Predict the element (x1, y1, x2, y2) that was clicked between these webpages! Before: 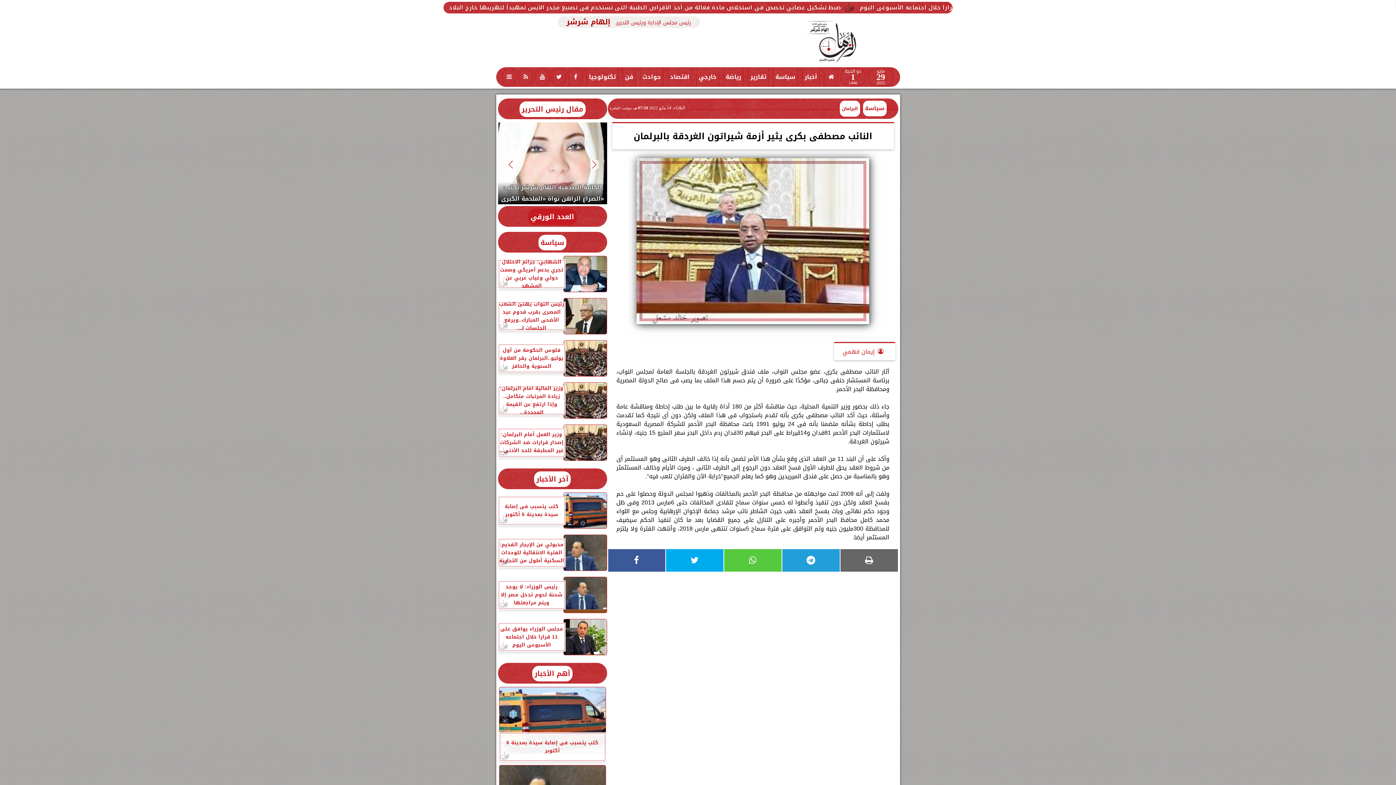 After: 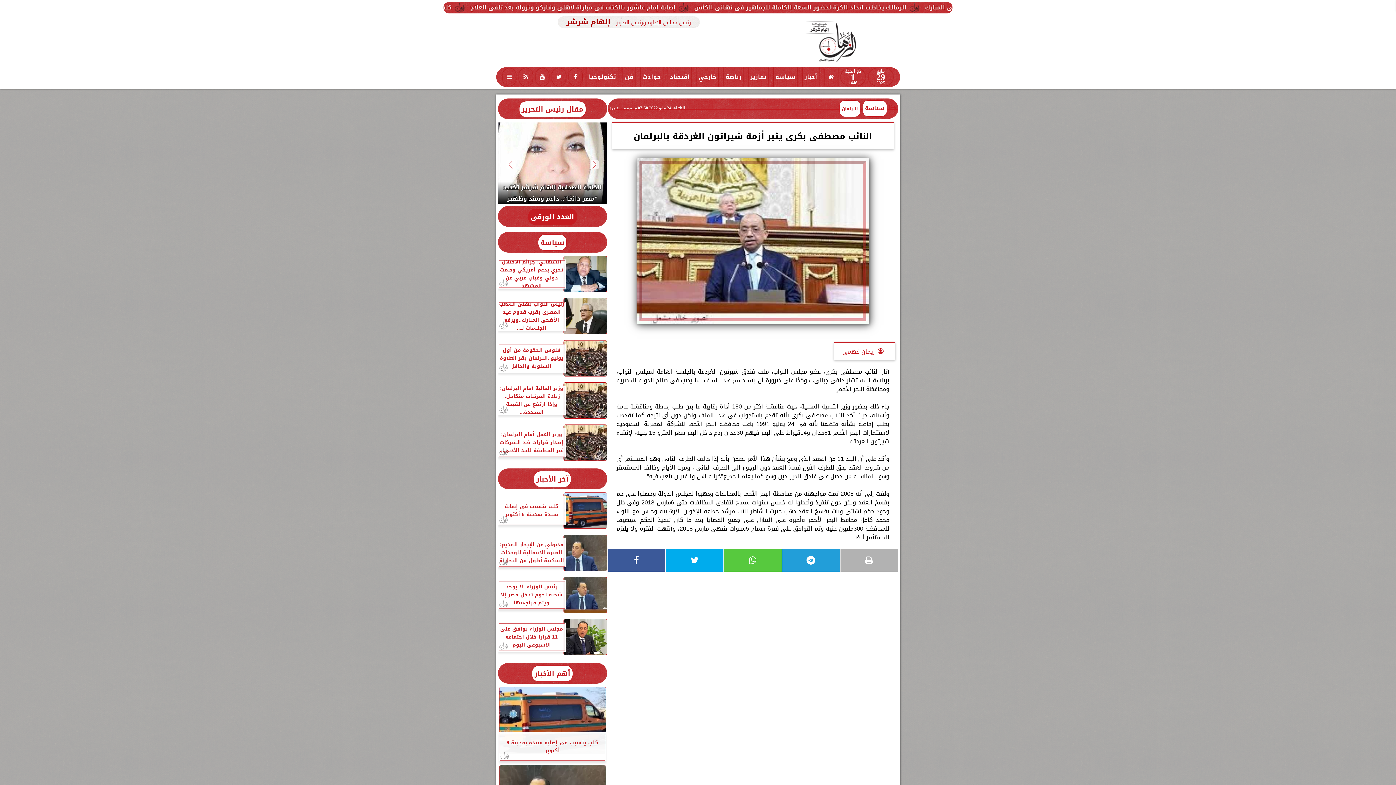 Action: bbox: (840, 549, 898, 572)